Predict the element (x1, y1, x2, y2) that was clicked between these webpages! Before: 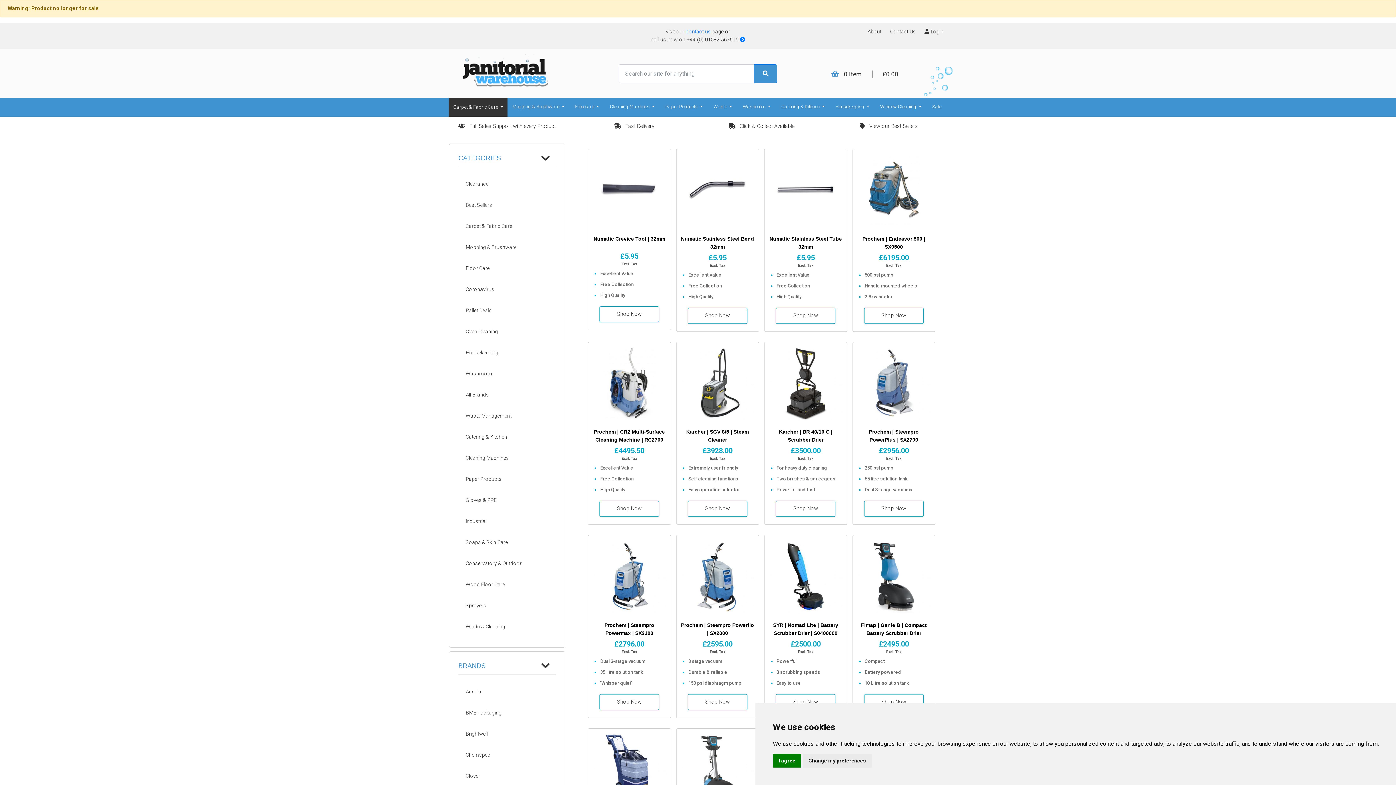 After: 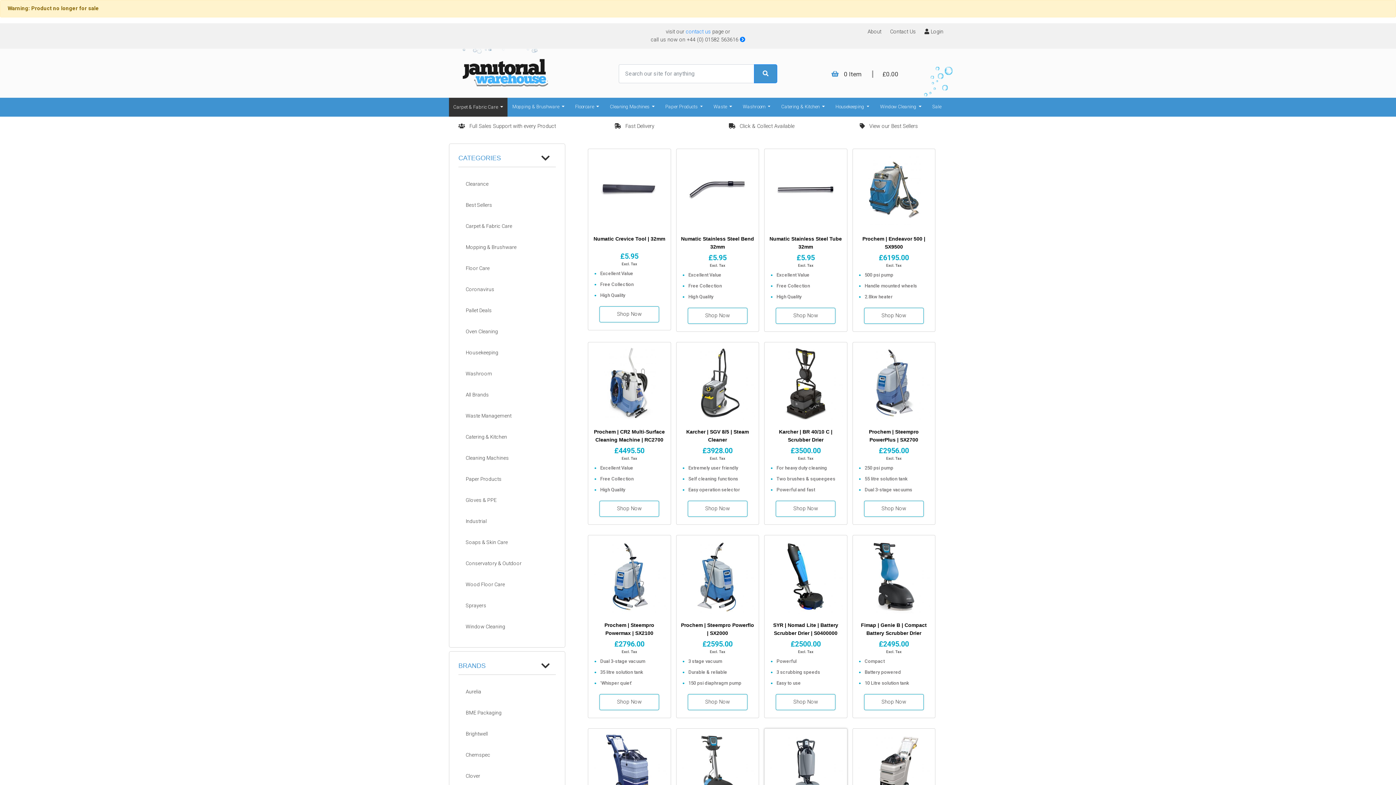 Action: label: I agree bbox: (773, 754, 801, 768)